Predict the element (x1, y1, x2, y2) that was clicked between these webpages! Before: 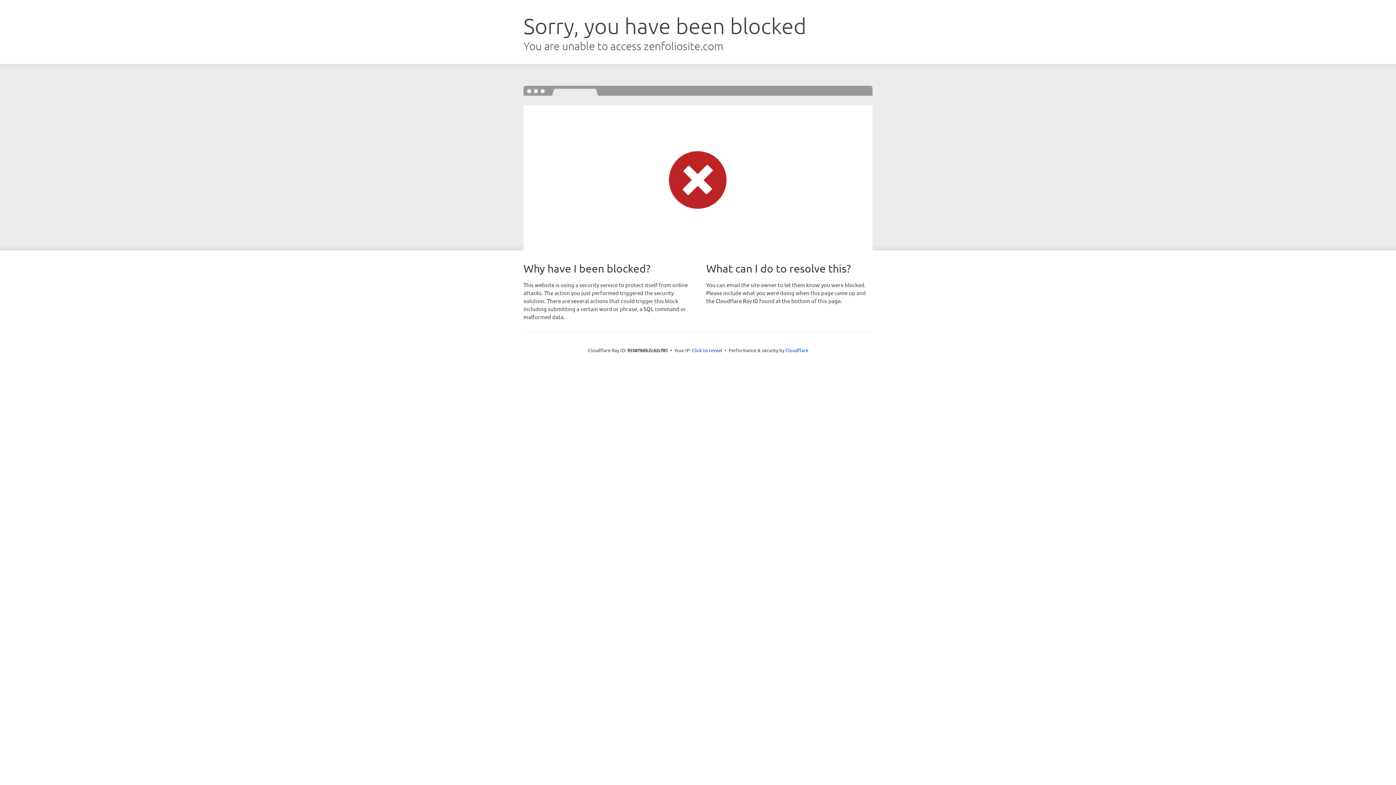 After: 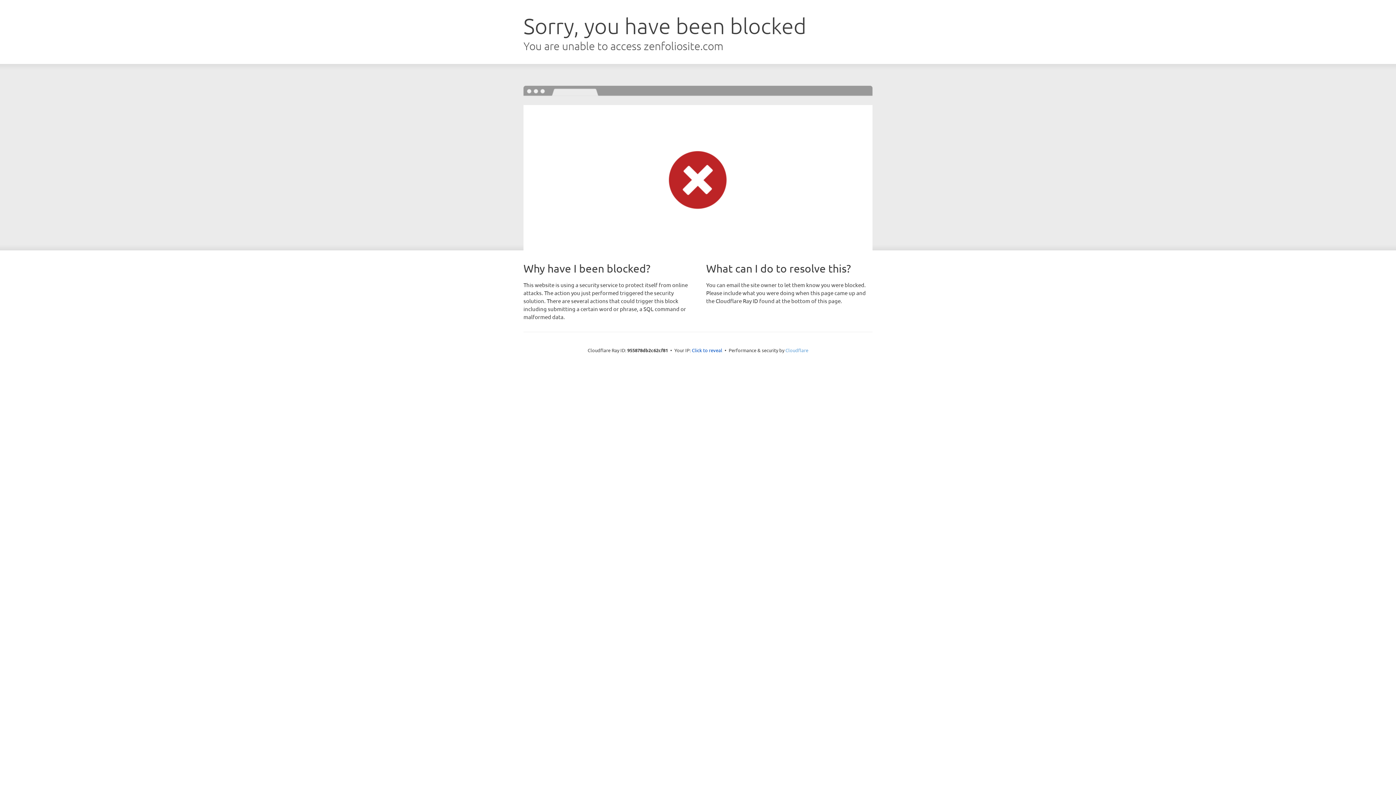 Action: bbox: (785, 347, 808, 353) label: Cloudflare